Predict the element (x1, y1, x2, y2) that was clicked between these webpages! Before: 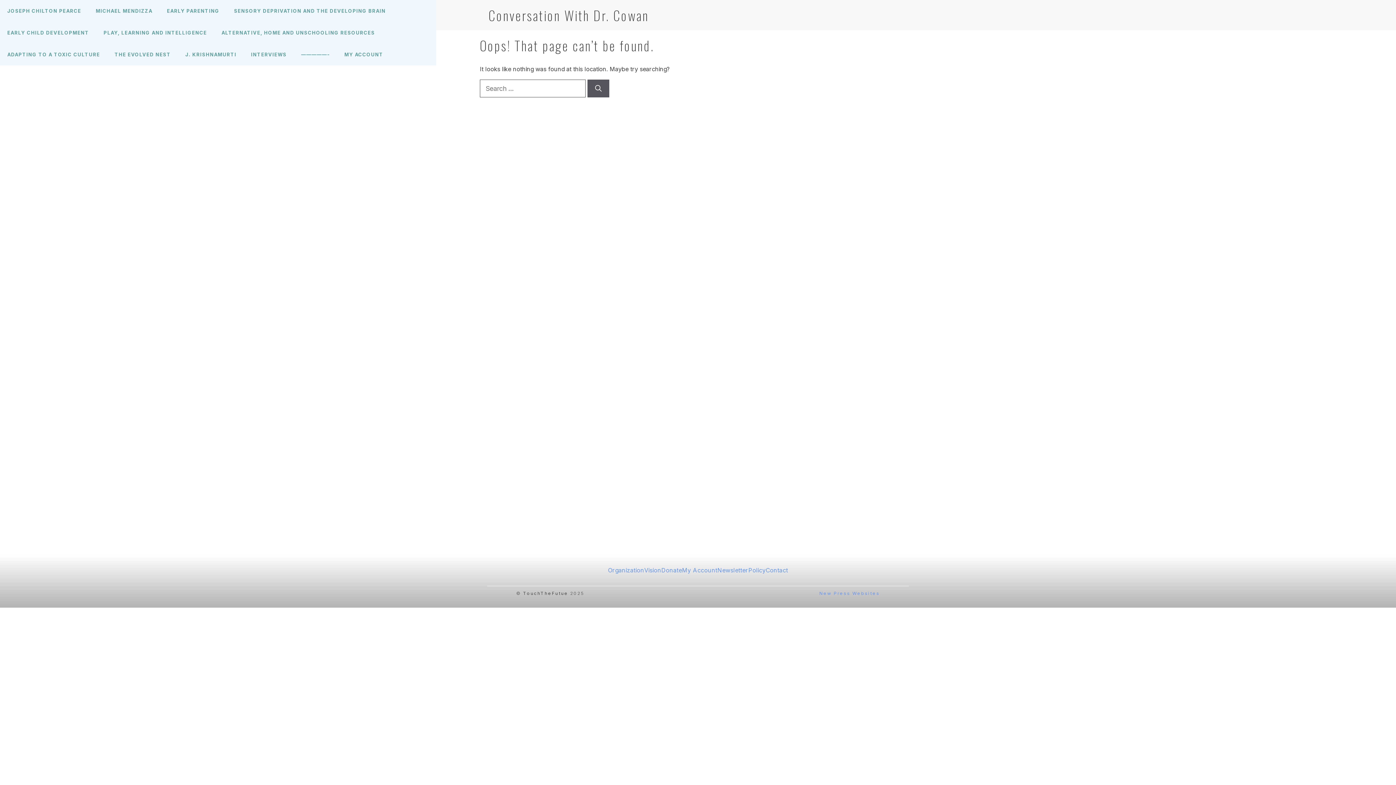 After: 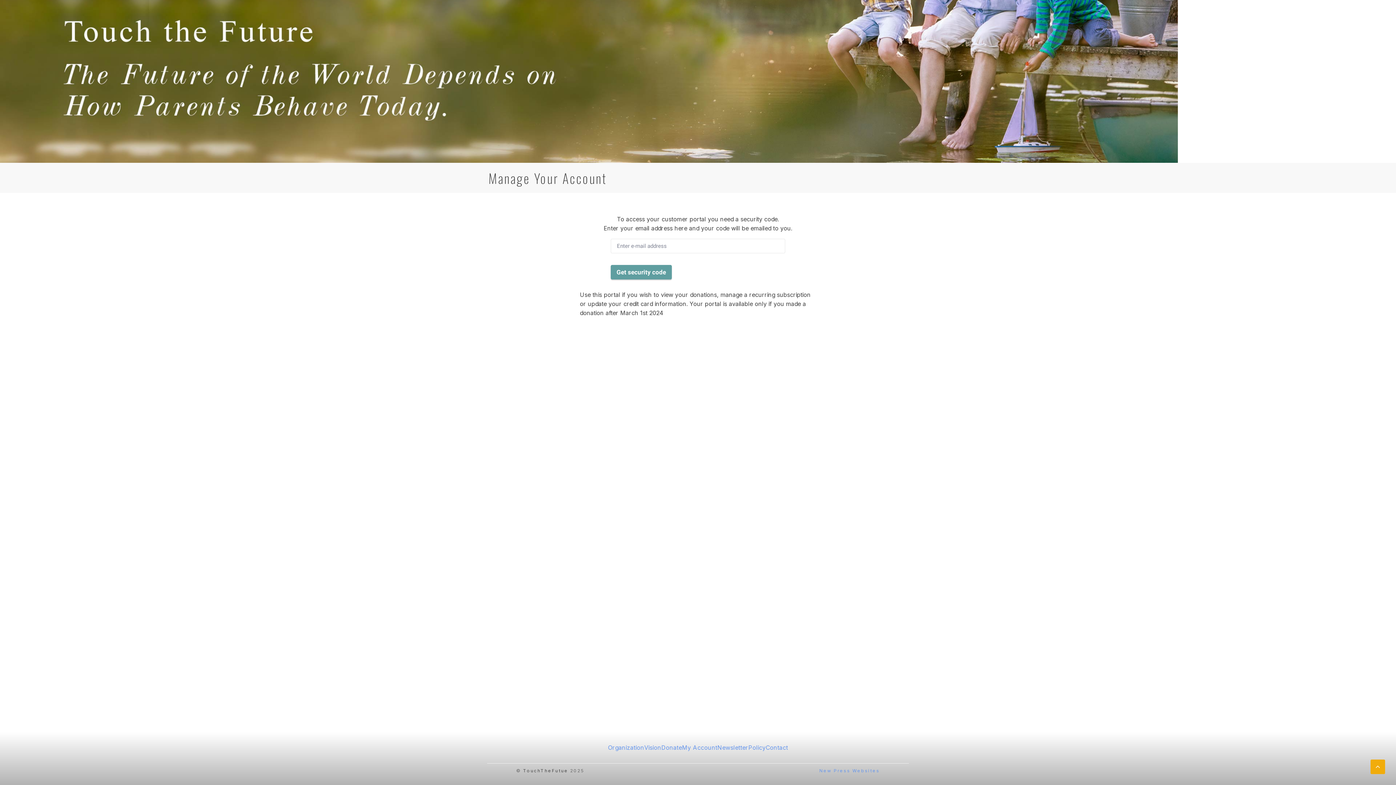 Action: label: My Account bbox: (682, 566, 717, 574)